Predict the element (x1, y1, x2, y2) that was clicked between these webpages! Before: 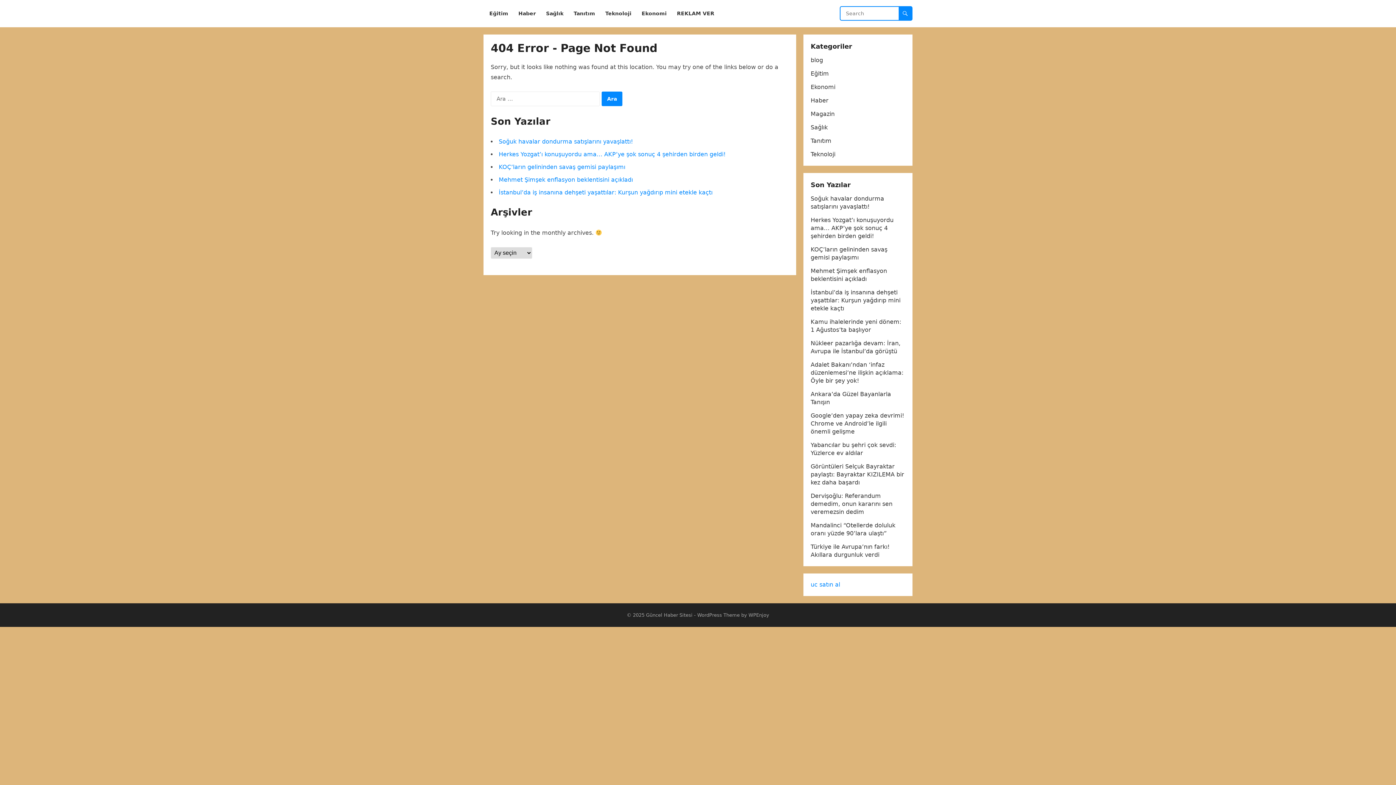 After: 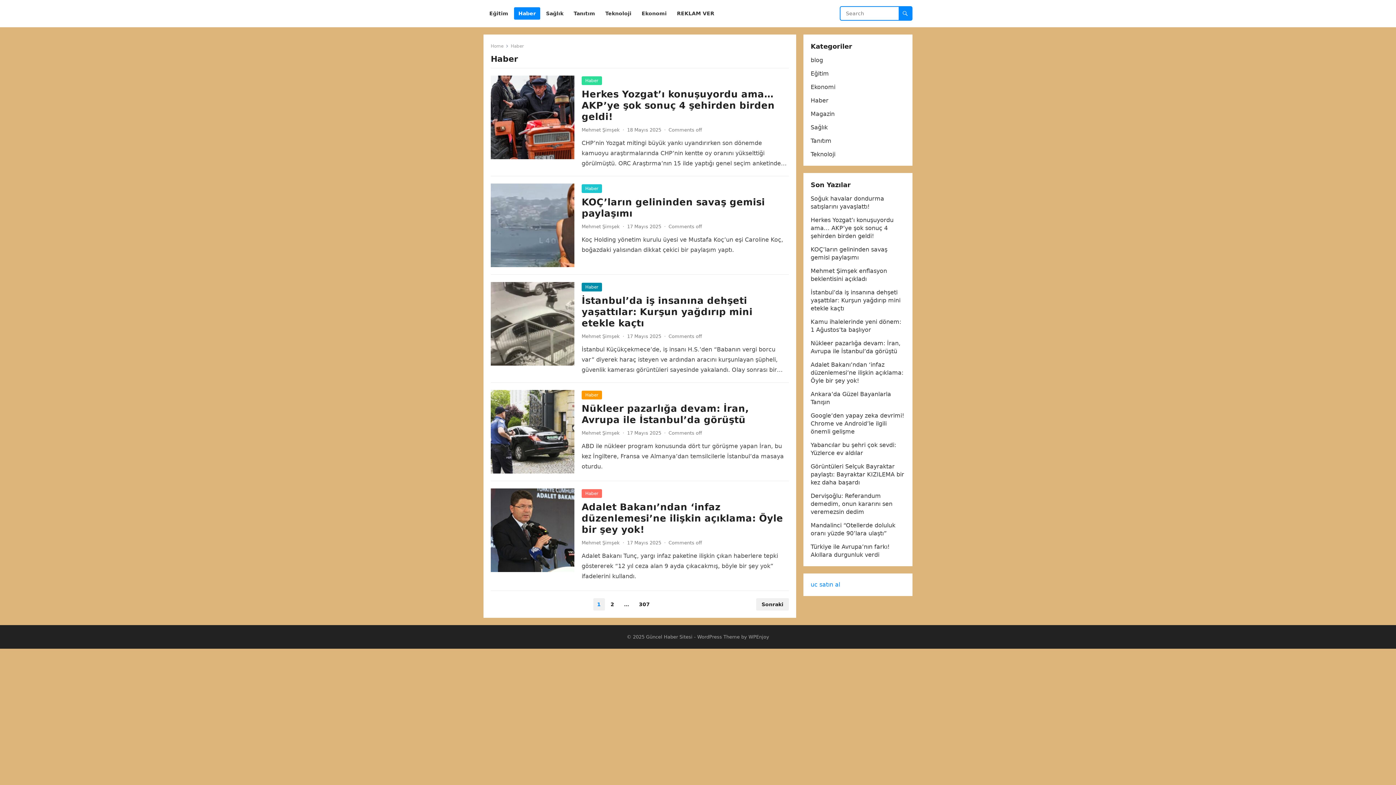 Action: label: Haber bbox: (810, 97, 828, 104)